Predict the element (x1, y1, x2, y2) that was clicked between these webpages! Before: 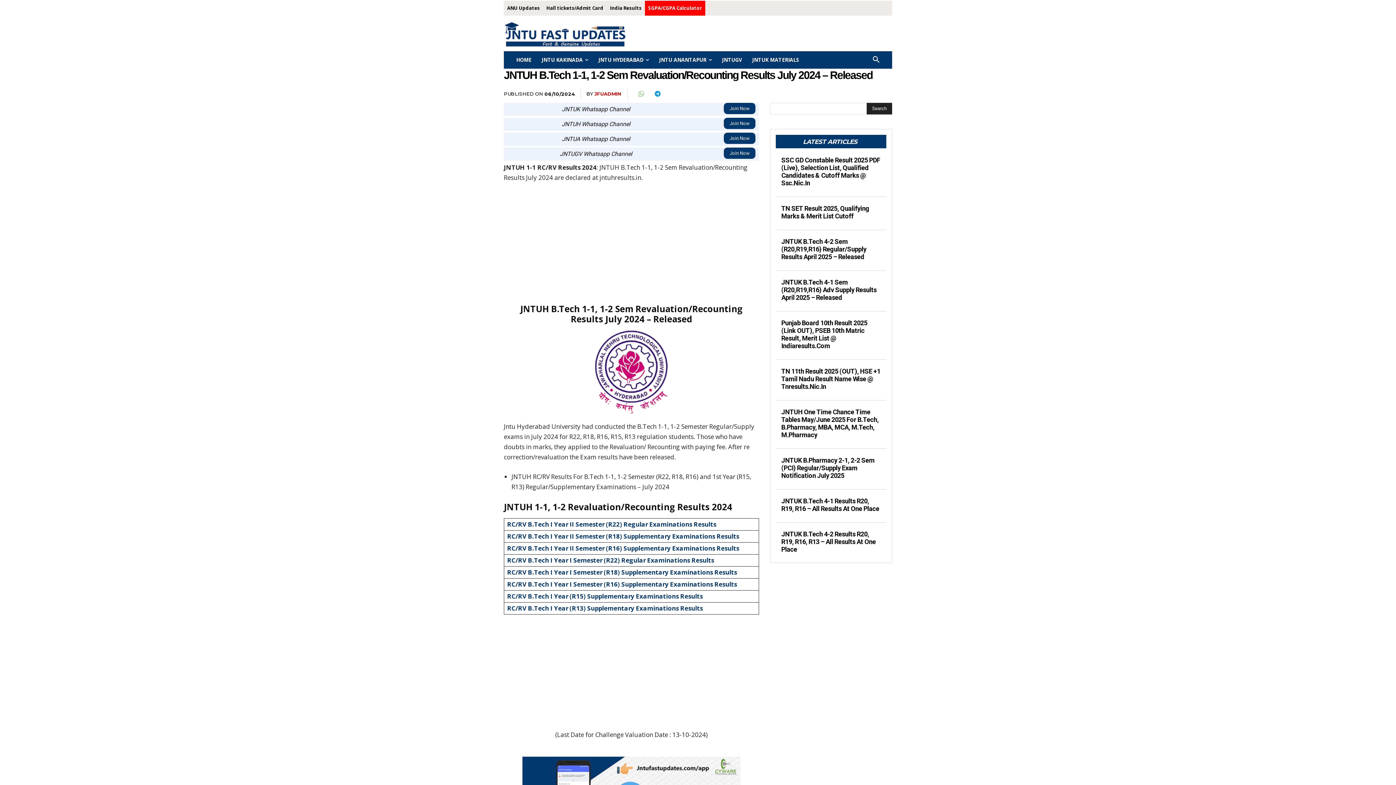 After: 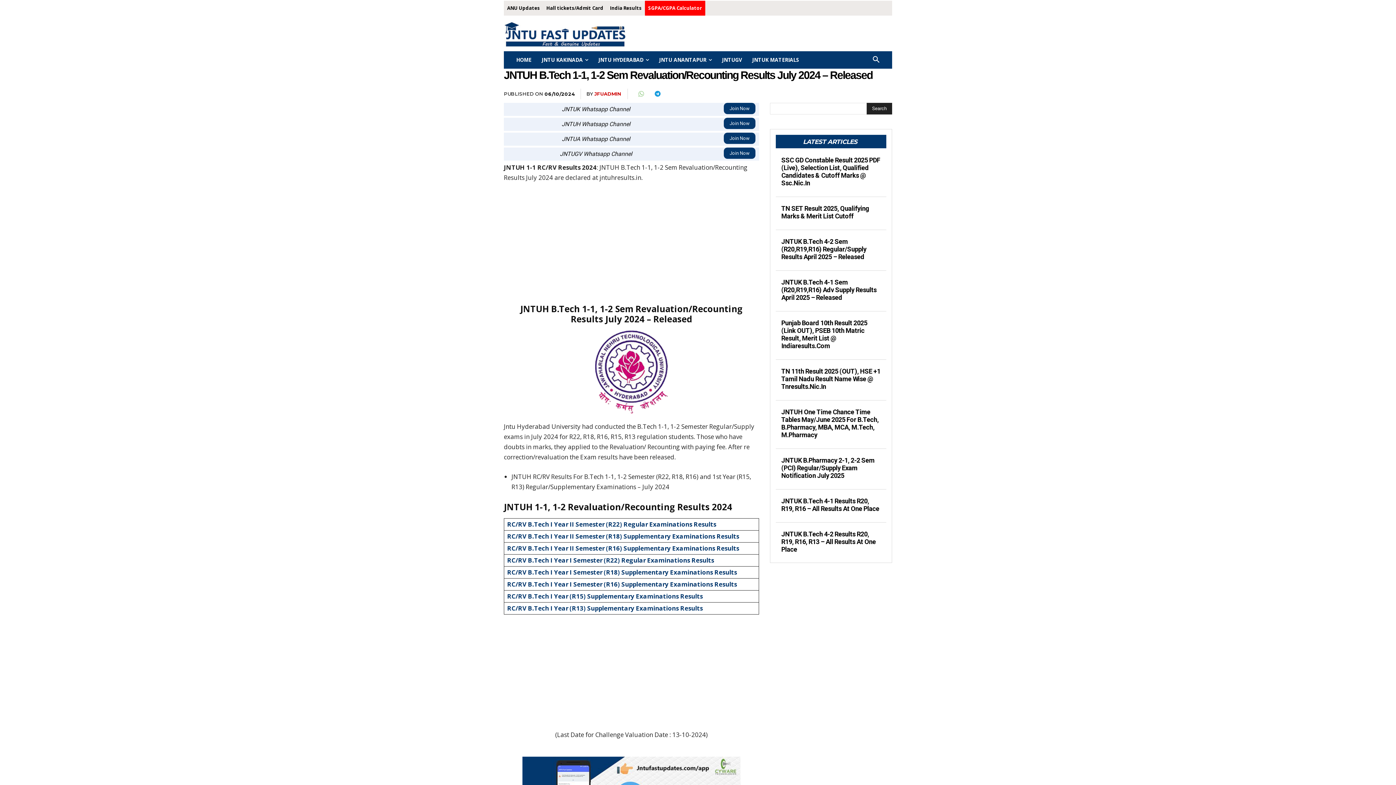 Action: bbox: (633, 86, 648, 101)